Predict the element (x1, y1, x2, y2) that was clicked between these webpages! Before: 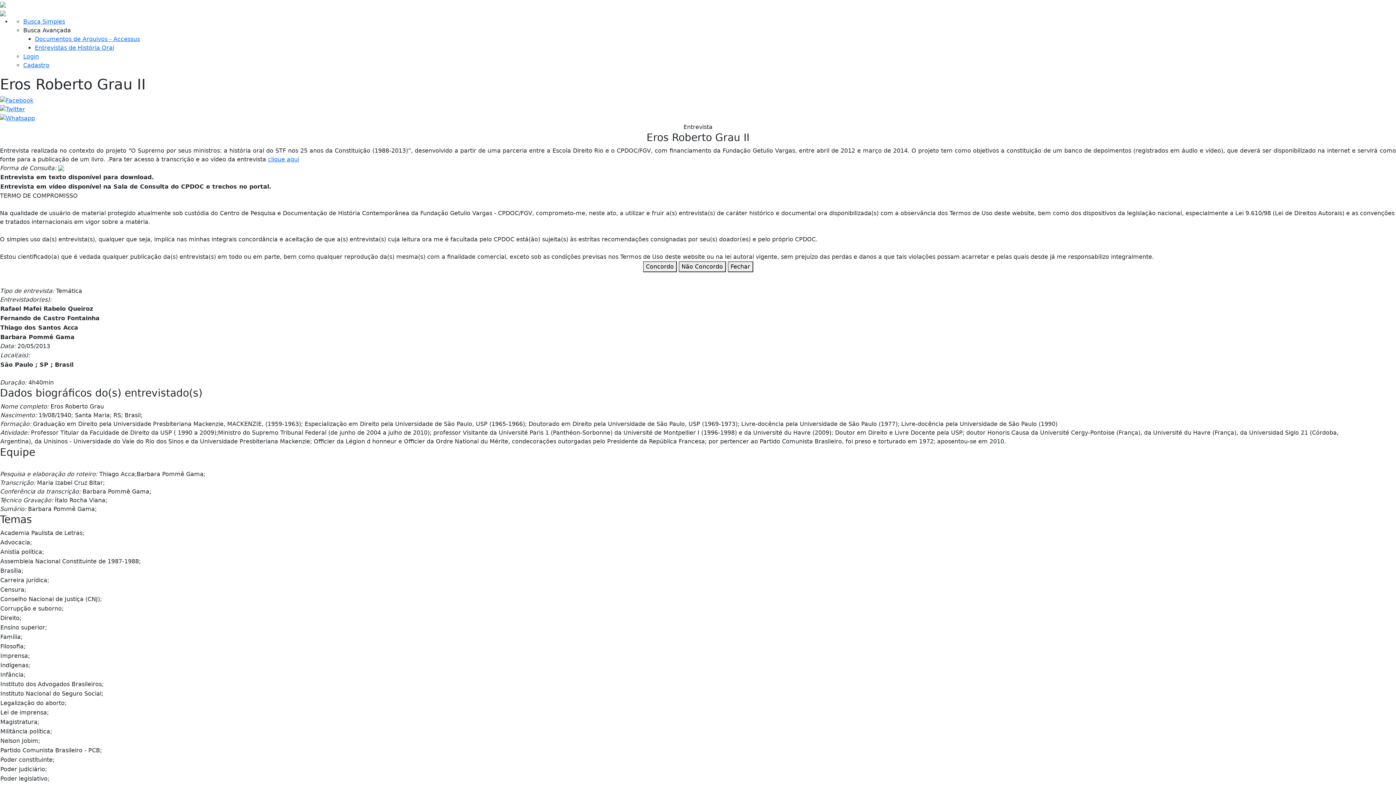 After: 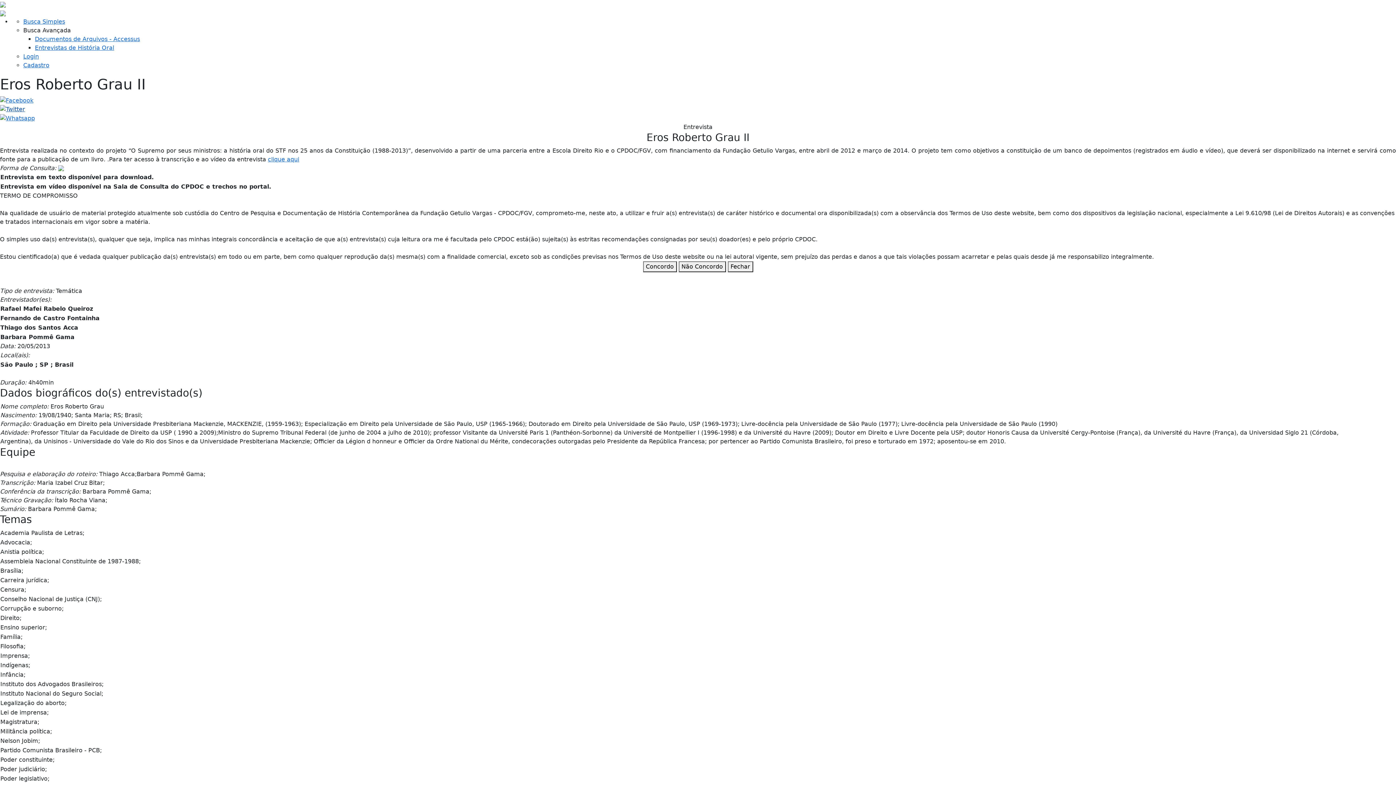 Action: bbox: (0, 105, 25, 112)